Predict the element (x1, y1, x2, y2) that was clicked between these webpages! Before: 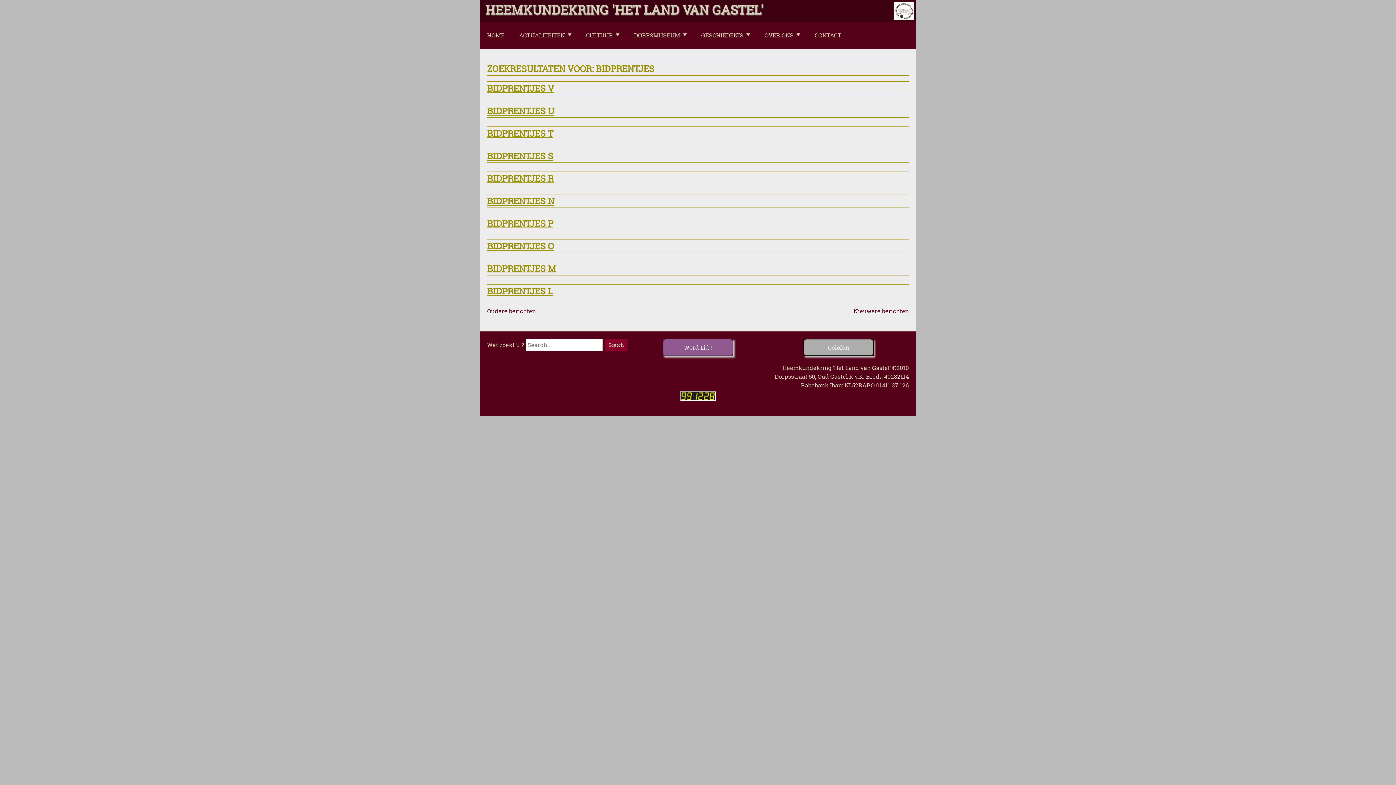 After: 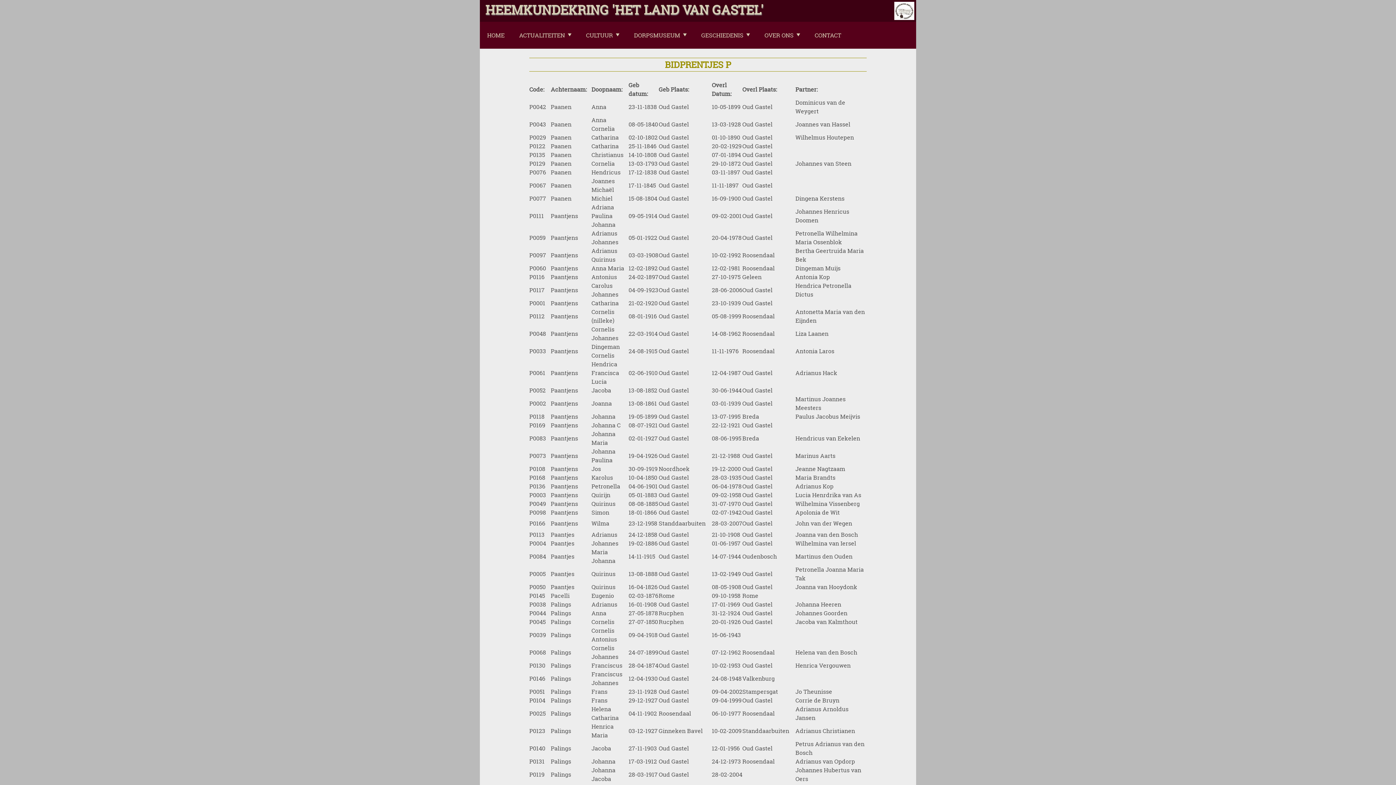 Action: bbox: (487, 217, 553, 229) label: BIDPRENTJES P